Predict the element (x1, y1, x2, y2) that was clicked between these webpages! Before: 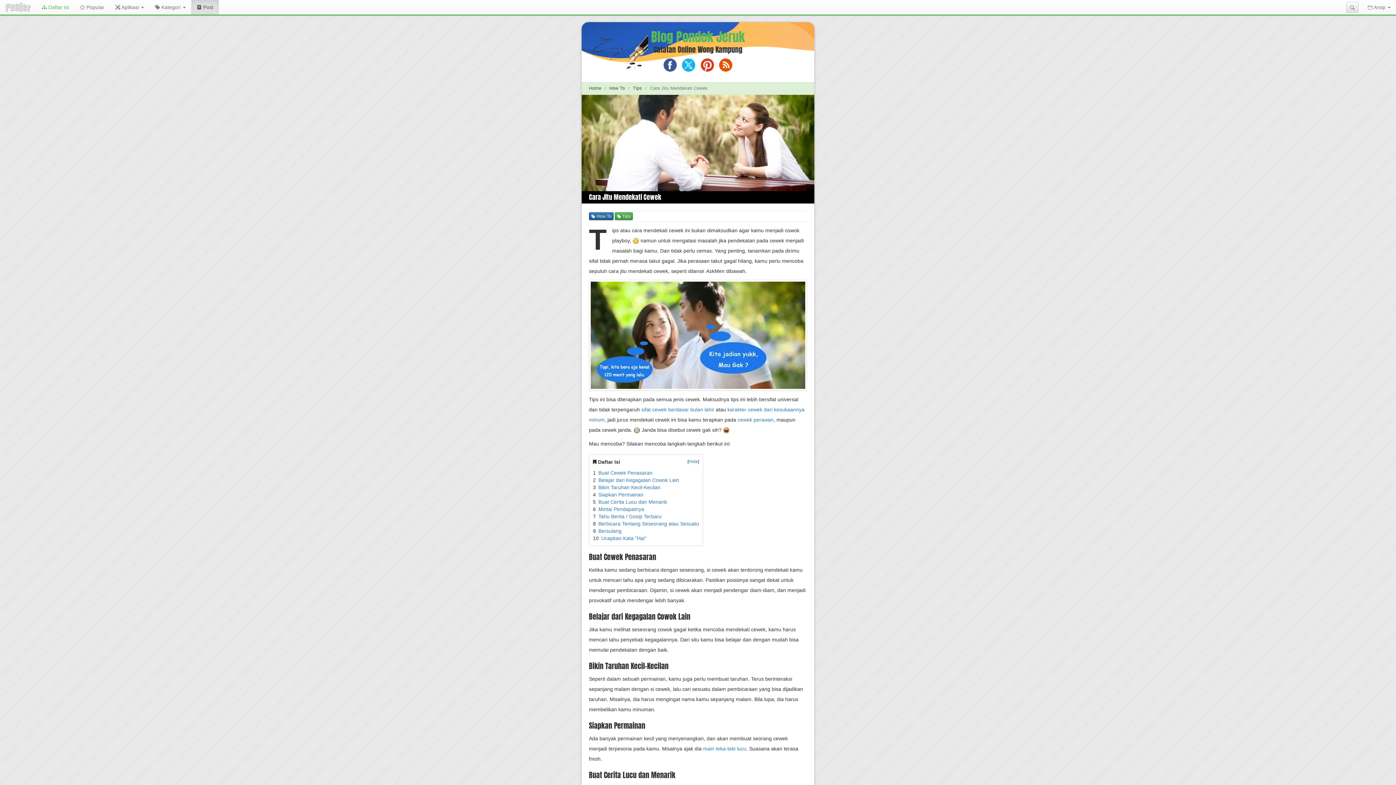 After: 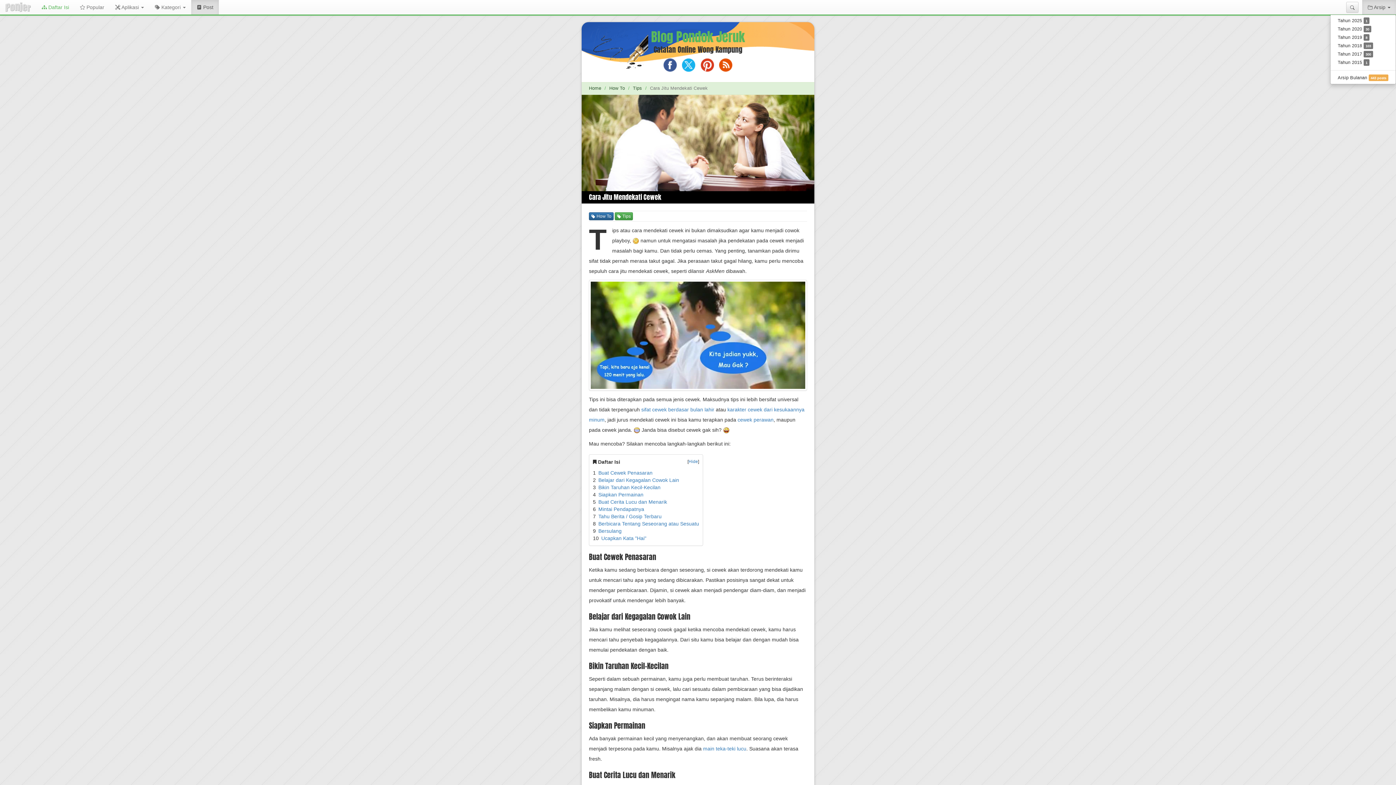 Action: bbox: (1362, 0, 1396, 14) label:  Arsip 